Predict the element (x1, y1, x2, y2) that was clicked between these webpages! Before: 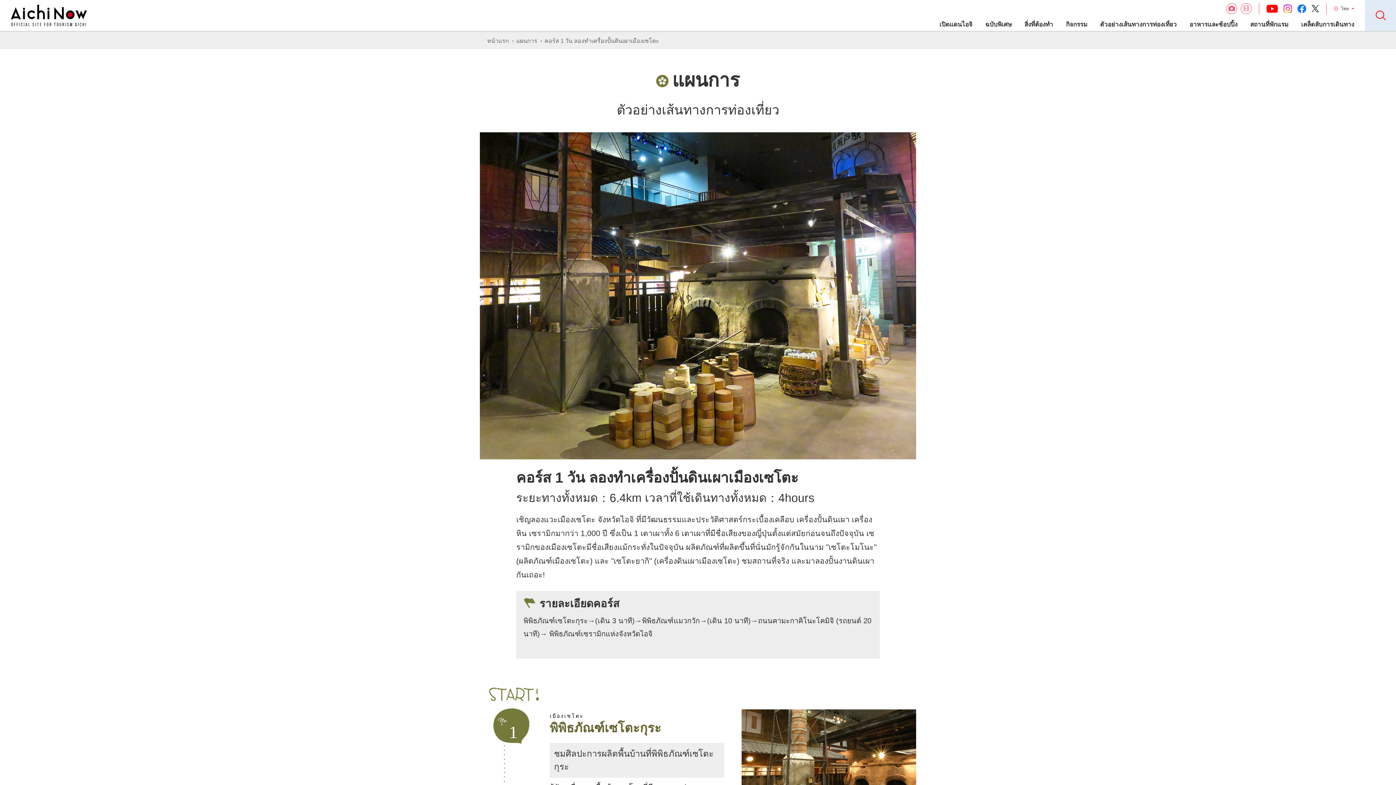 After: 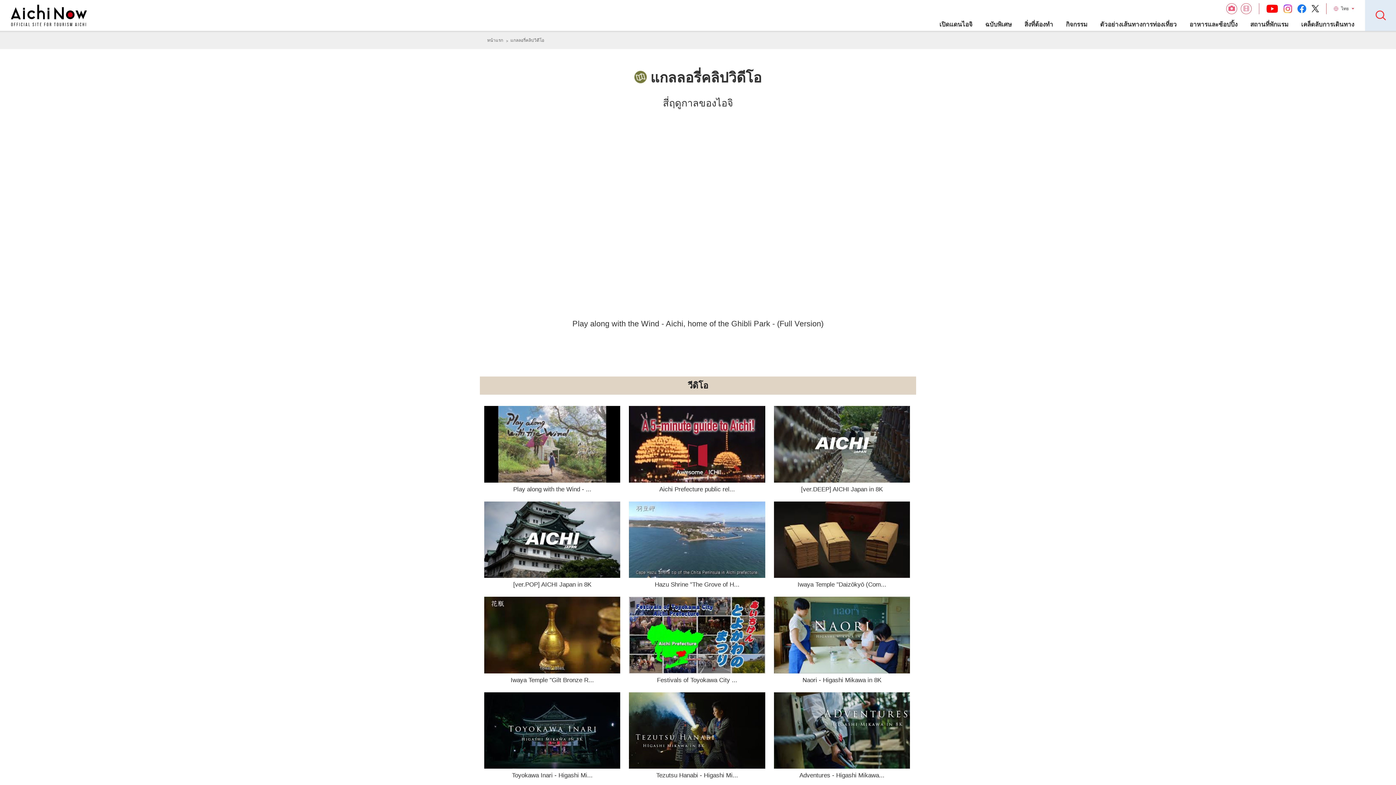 Action: bbox: (1241, 8, 1252, 14)